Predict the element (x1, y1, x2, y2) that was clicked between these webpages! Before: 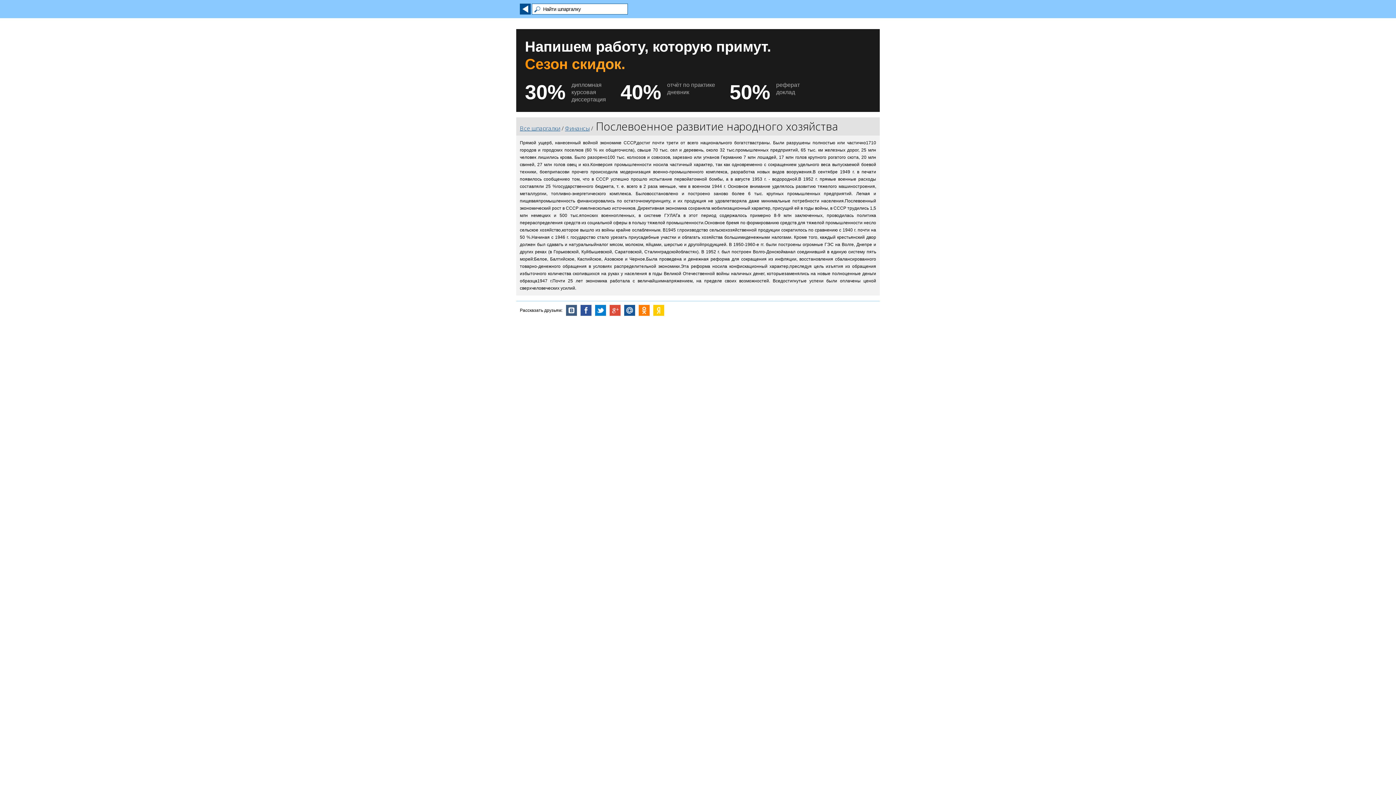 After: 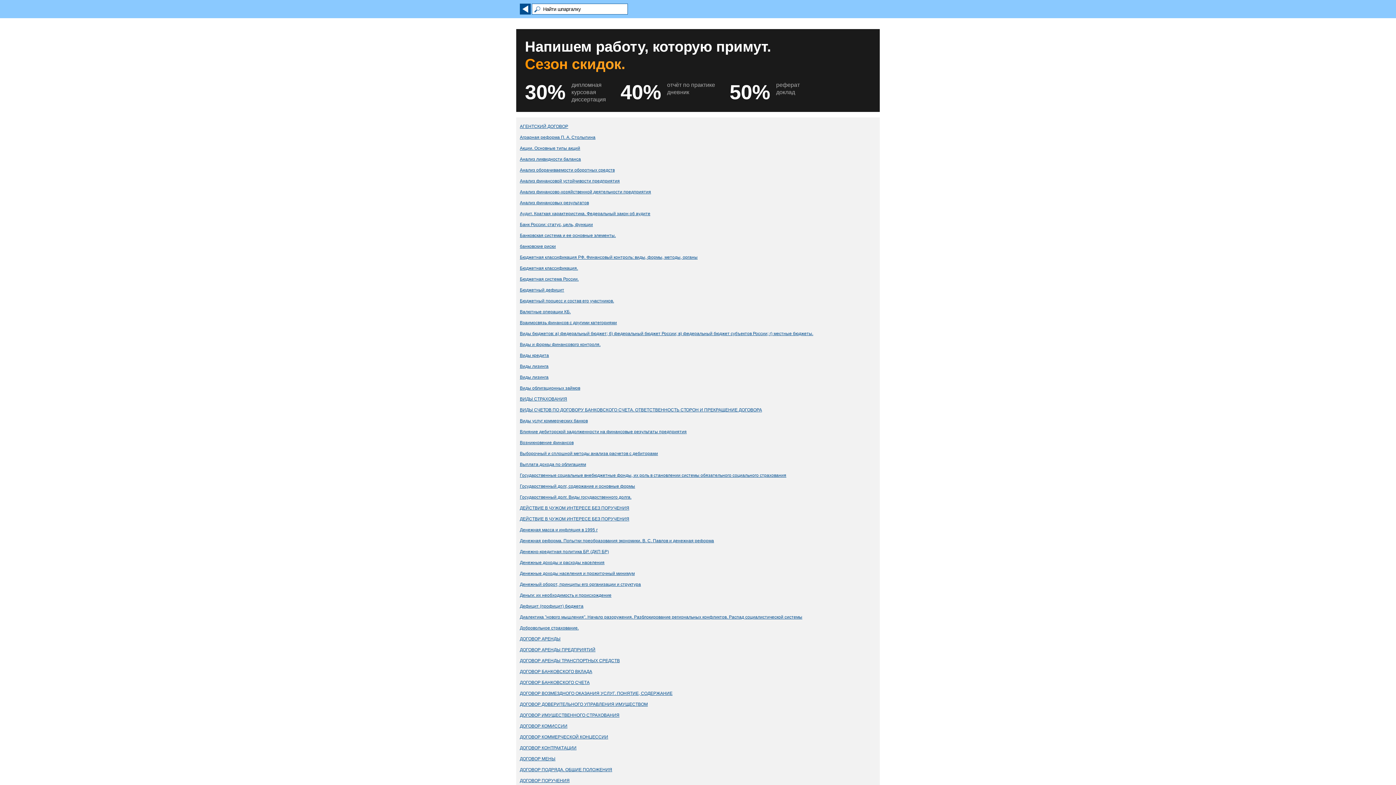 Action: bbox: (565, 124, 589, 132) label: Финансы